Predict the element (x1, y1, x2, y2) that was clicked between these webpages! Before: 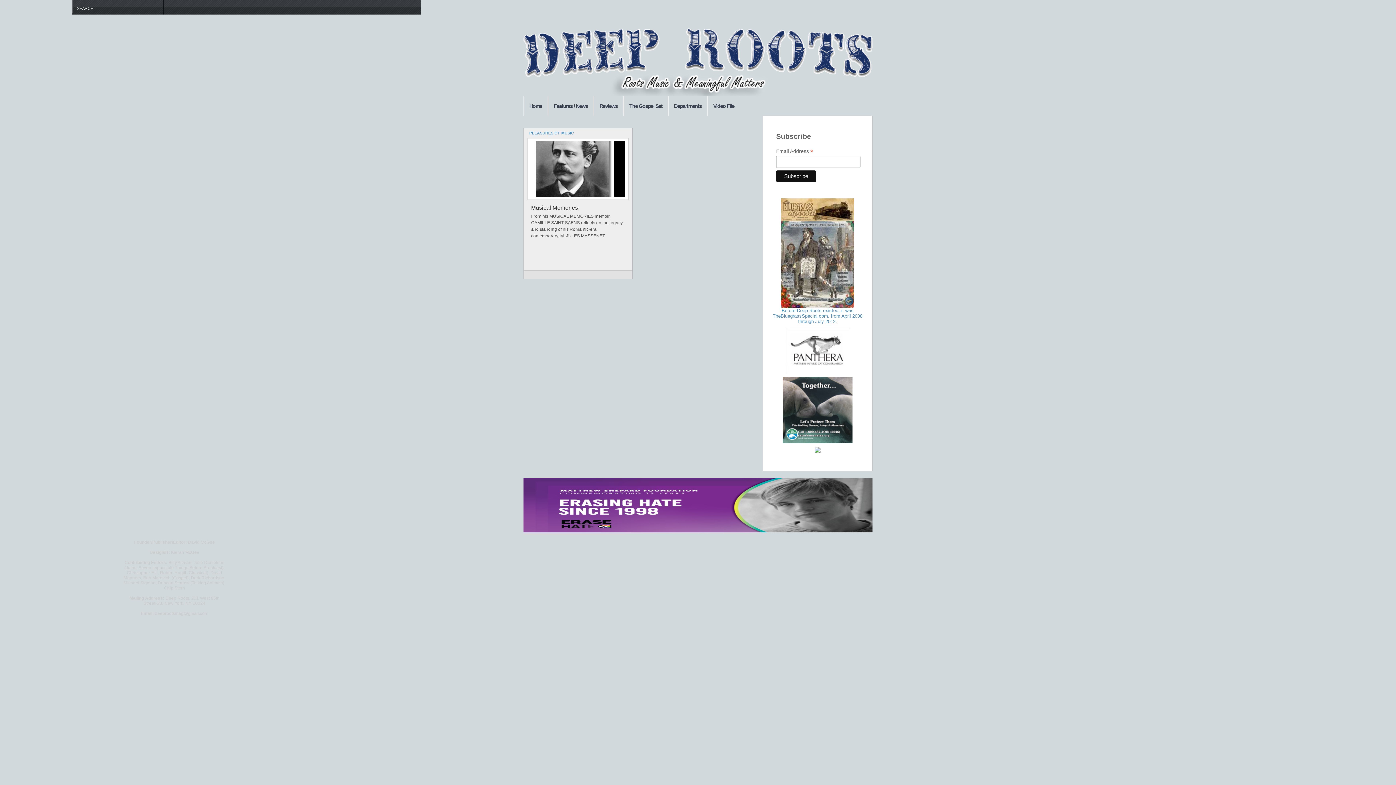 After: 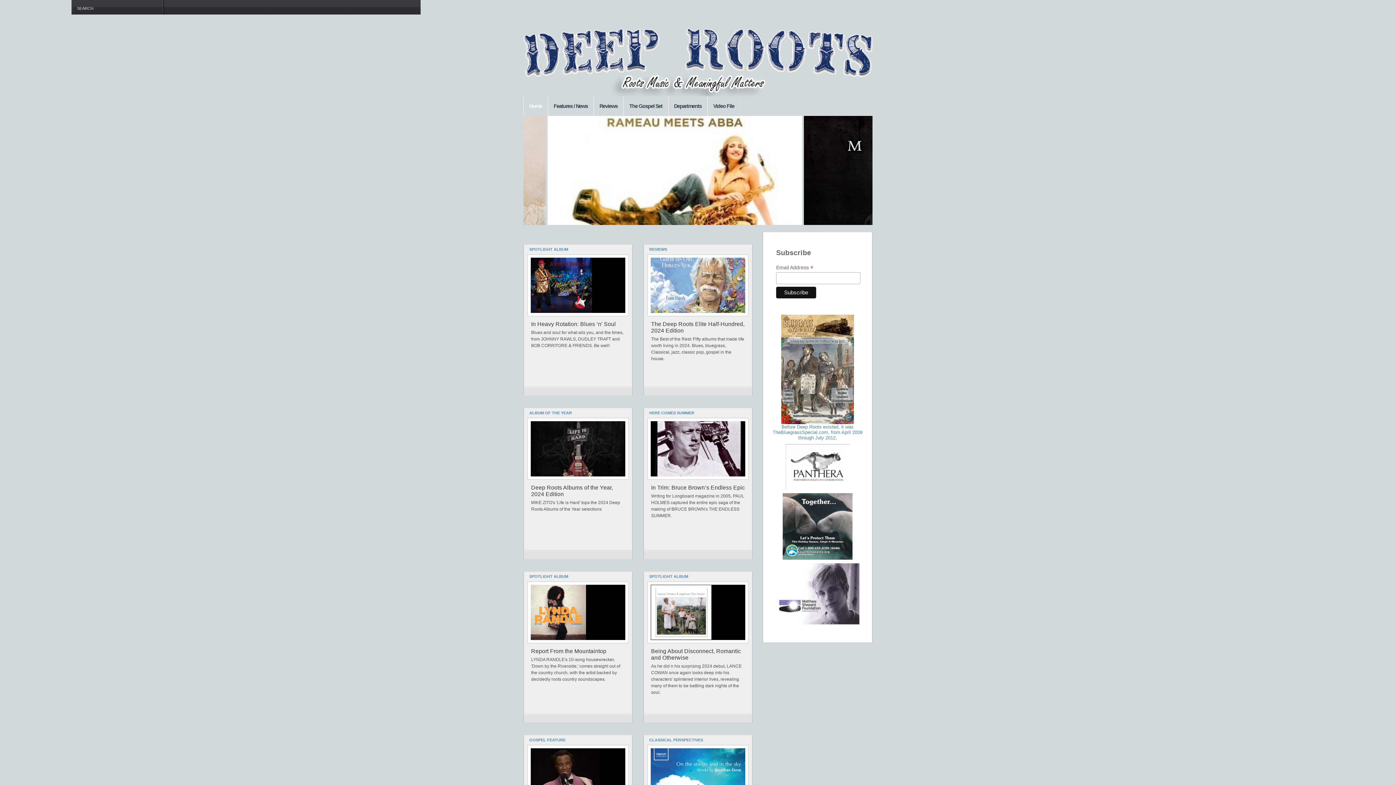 Action: bbox: (523, 96, 548, 116) label: Home